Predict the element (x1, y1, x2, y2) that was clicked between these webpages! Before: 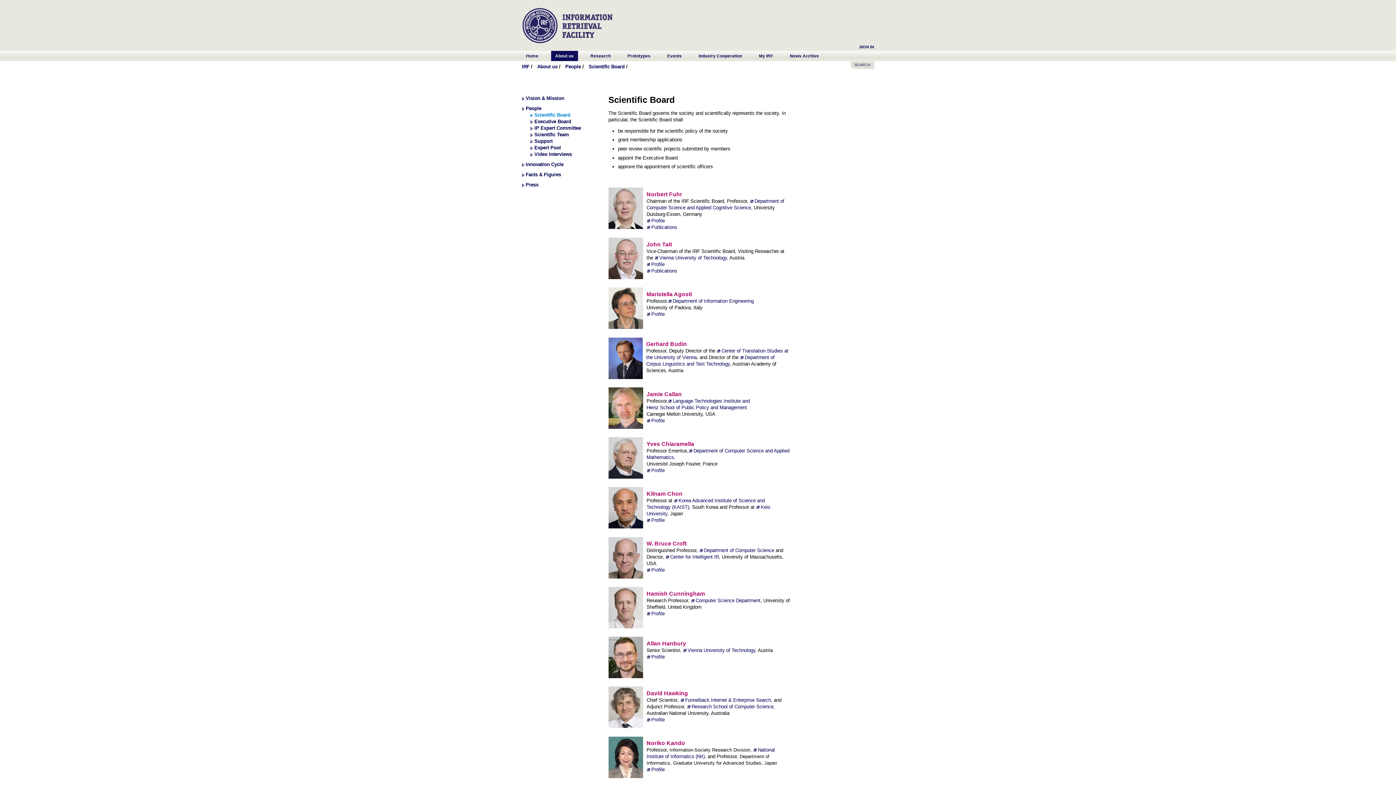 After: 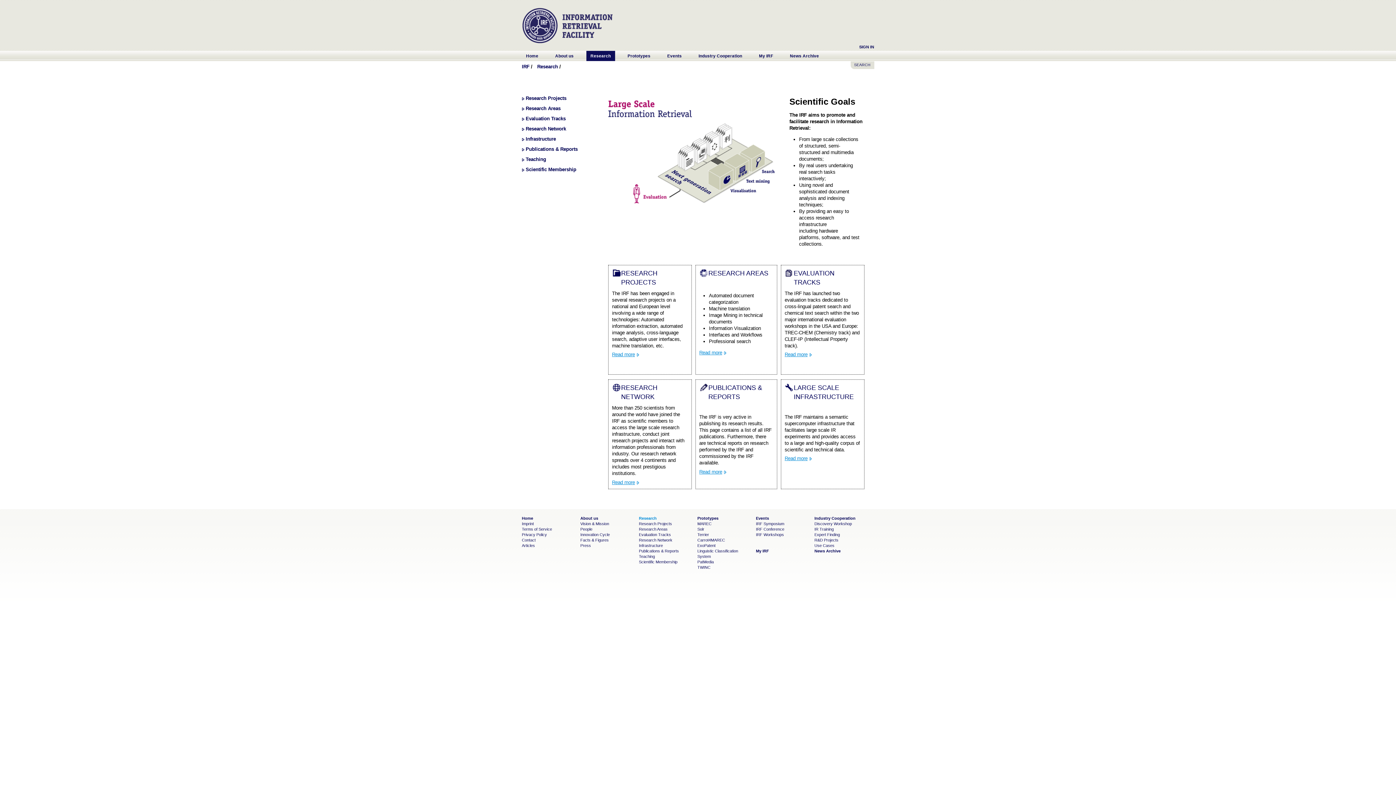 Action: label: Research bbox: (586, 53, 615, 58)